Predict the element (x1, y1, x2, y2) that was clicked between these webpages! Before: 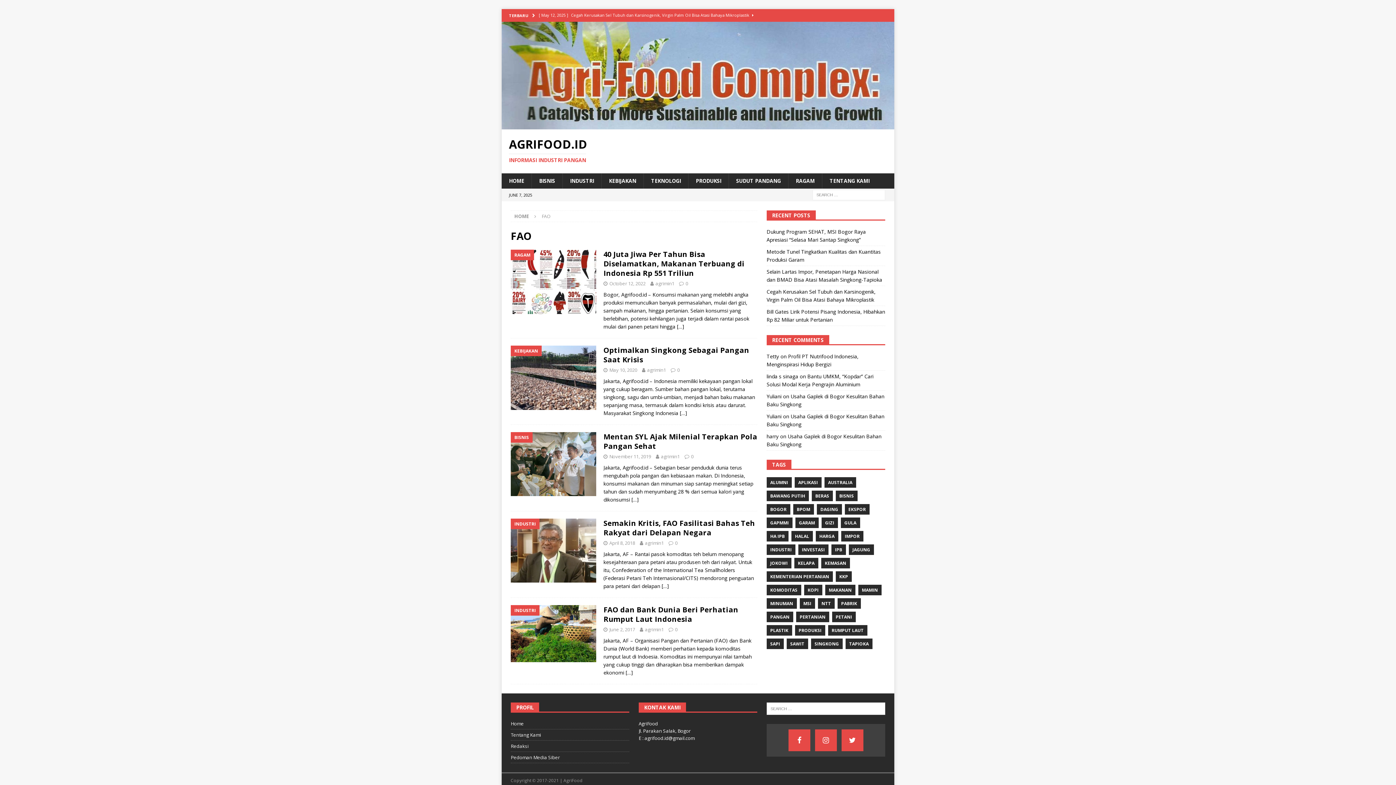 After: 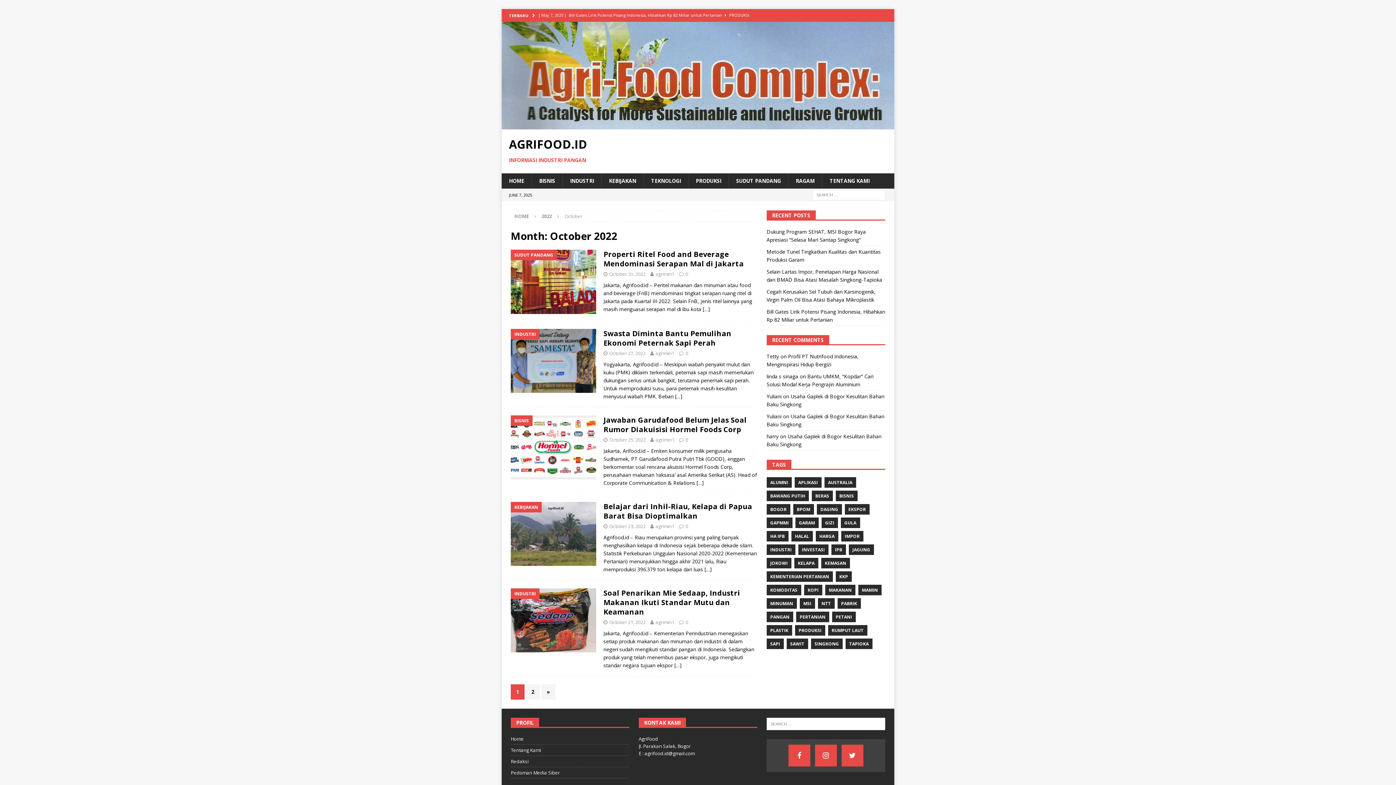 Action: label: October 12, 2022 bbox: (609, 280, 645, 286)